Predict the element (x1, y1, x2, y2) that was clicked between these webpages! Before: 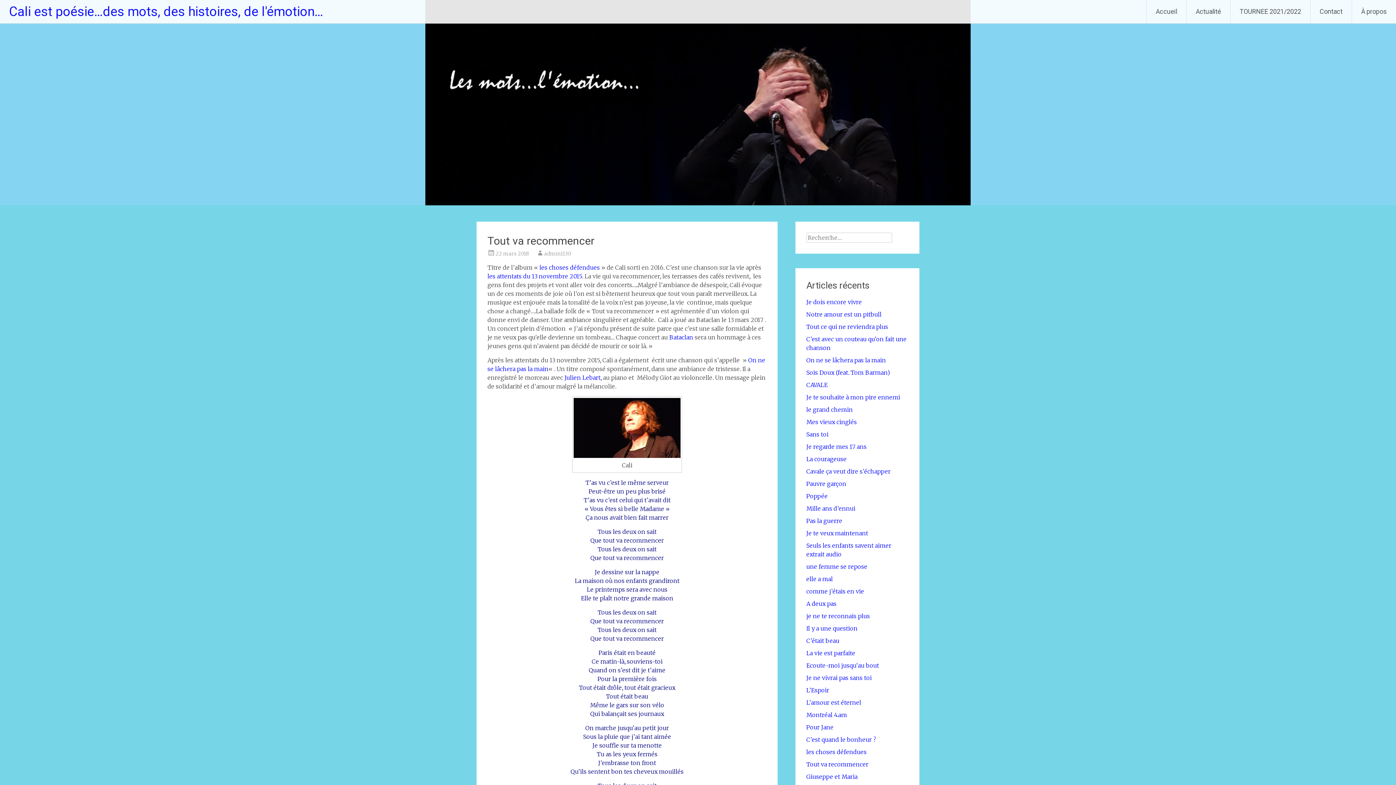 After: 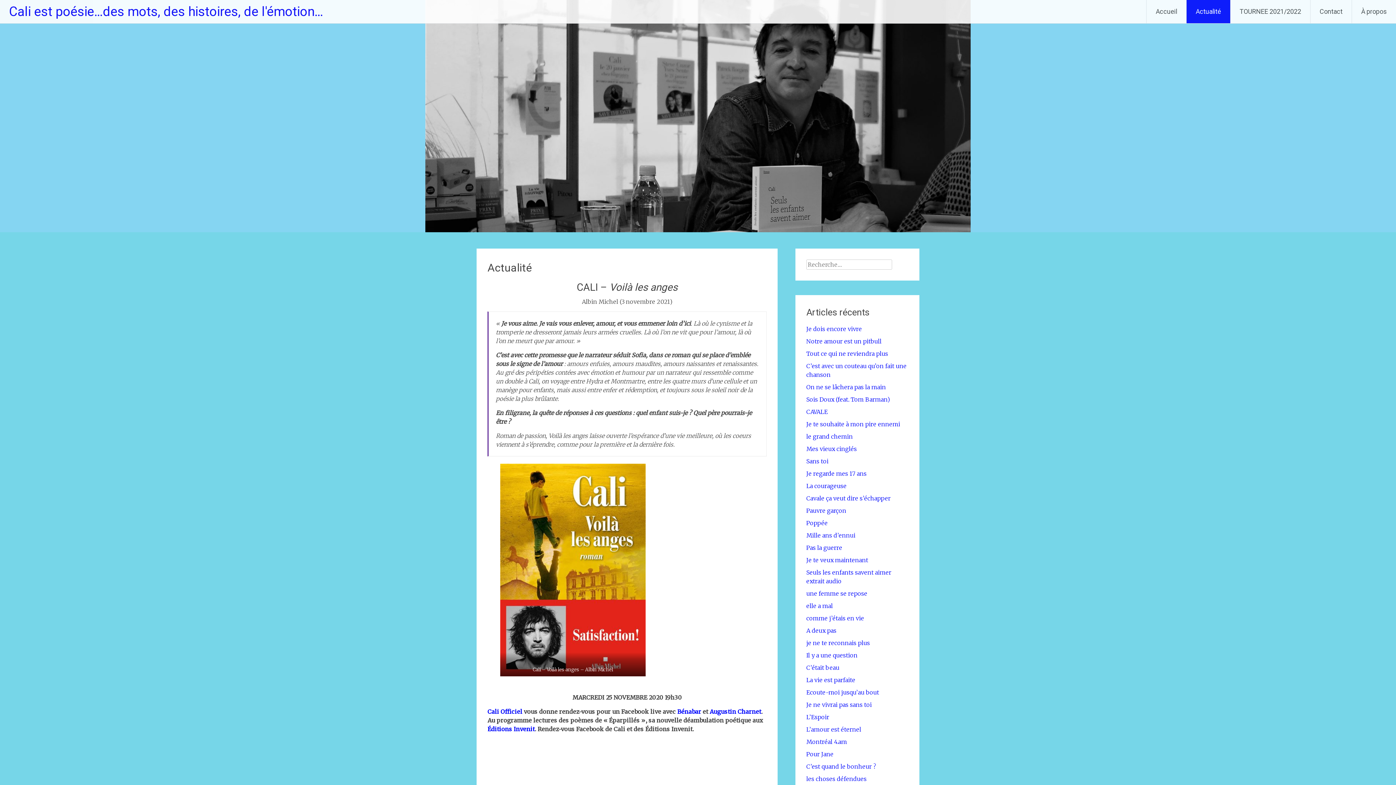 Action: label: Actualité bbox: (1186, 0, 1230, 23)